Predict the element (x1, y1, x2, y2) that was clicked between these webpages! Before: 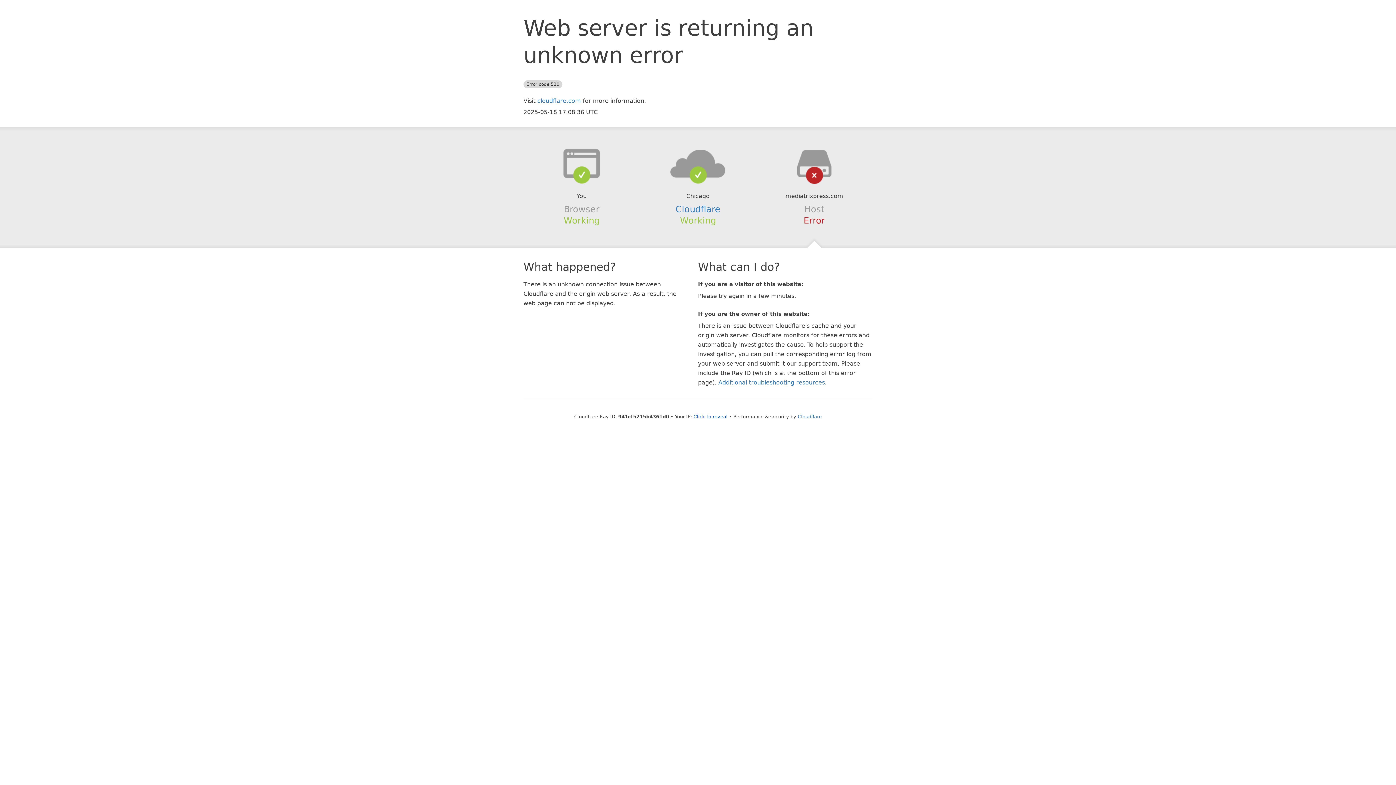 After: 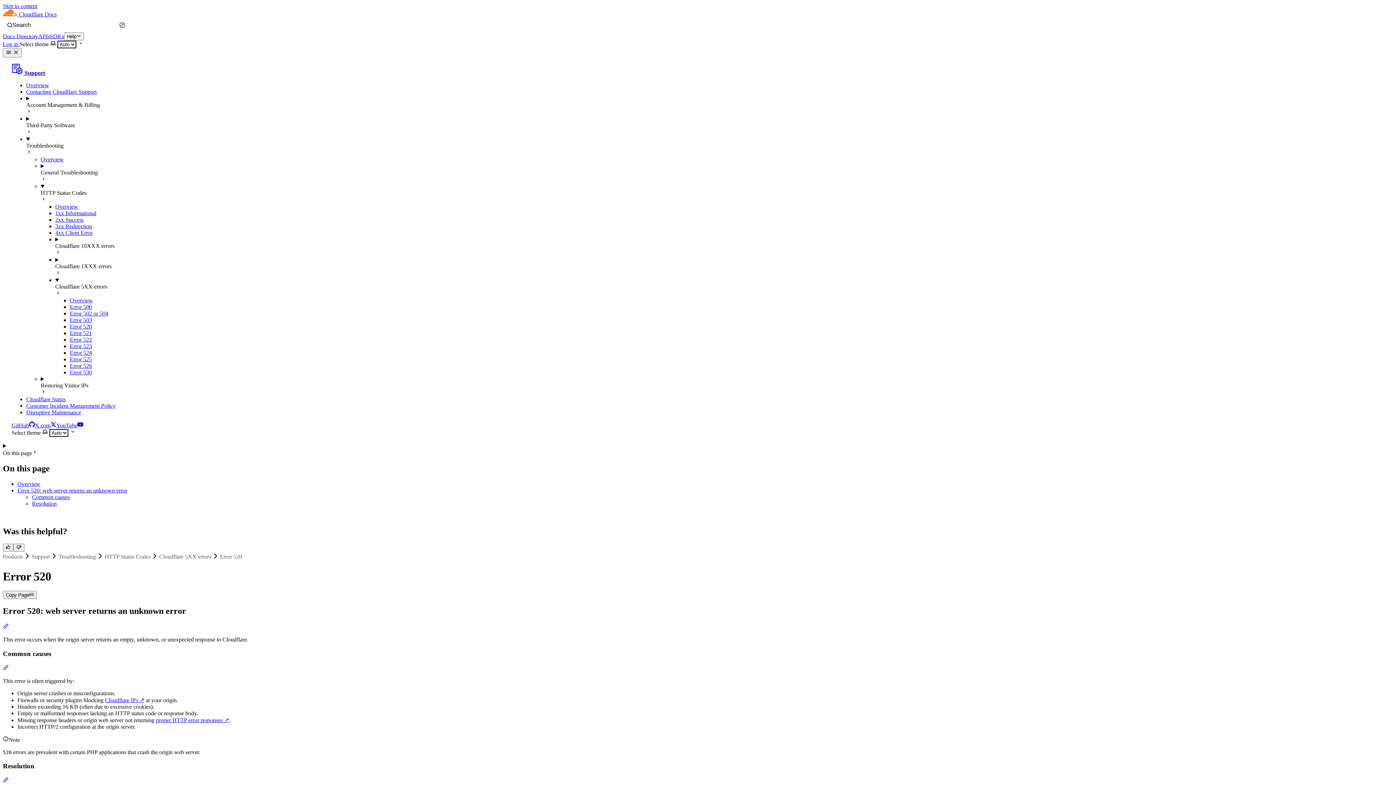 Action: label: Additional troubleshooting resources bbox: (718, 379, 825, 386)